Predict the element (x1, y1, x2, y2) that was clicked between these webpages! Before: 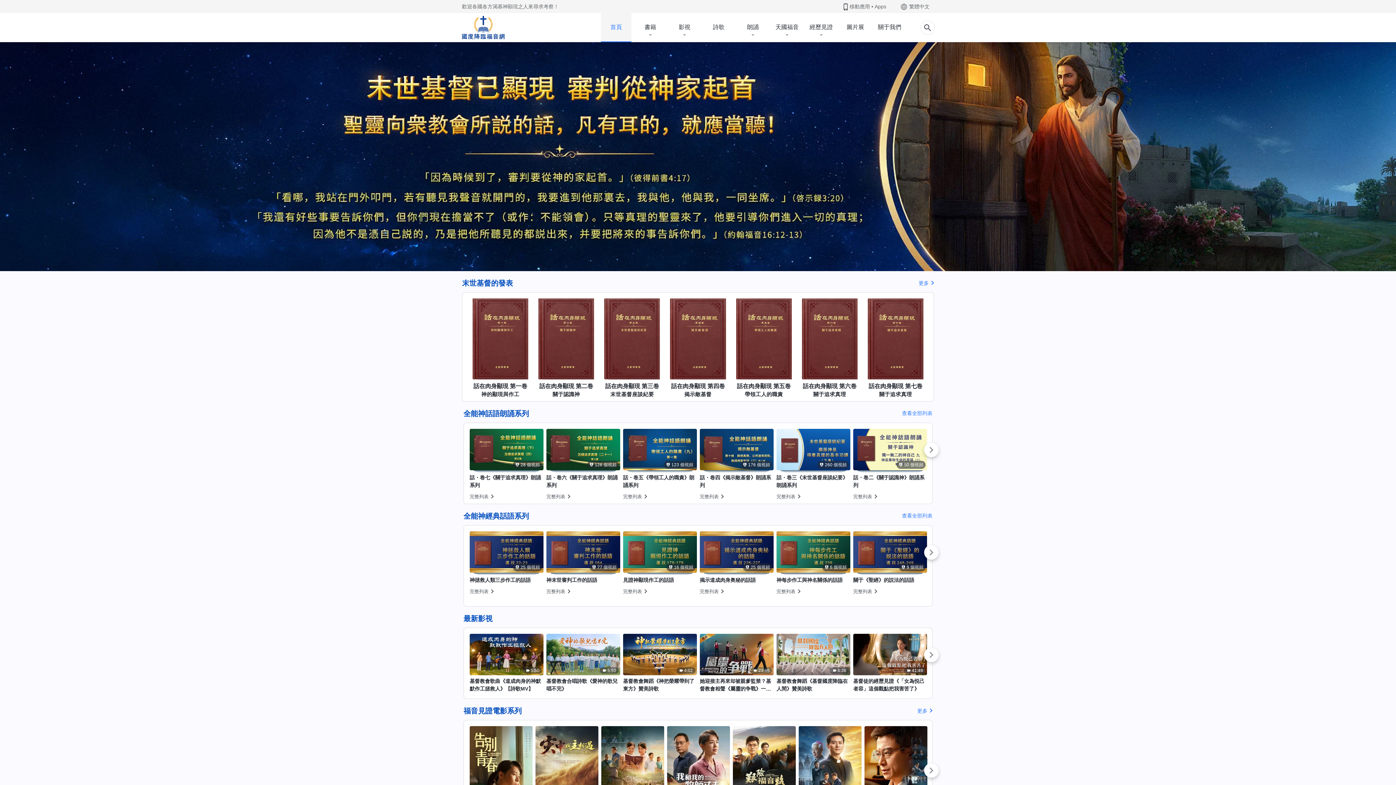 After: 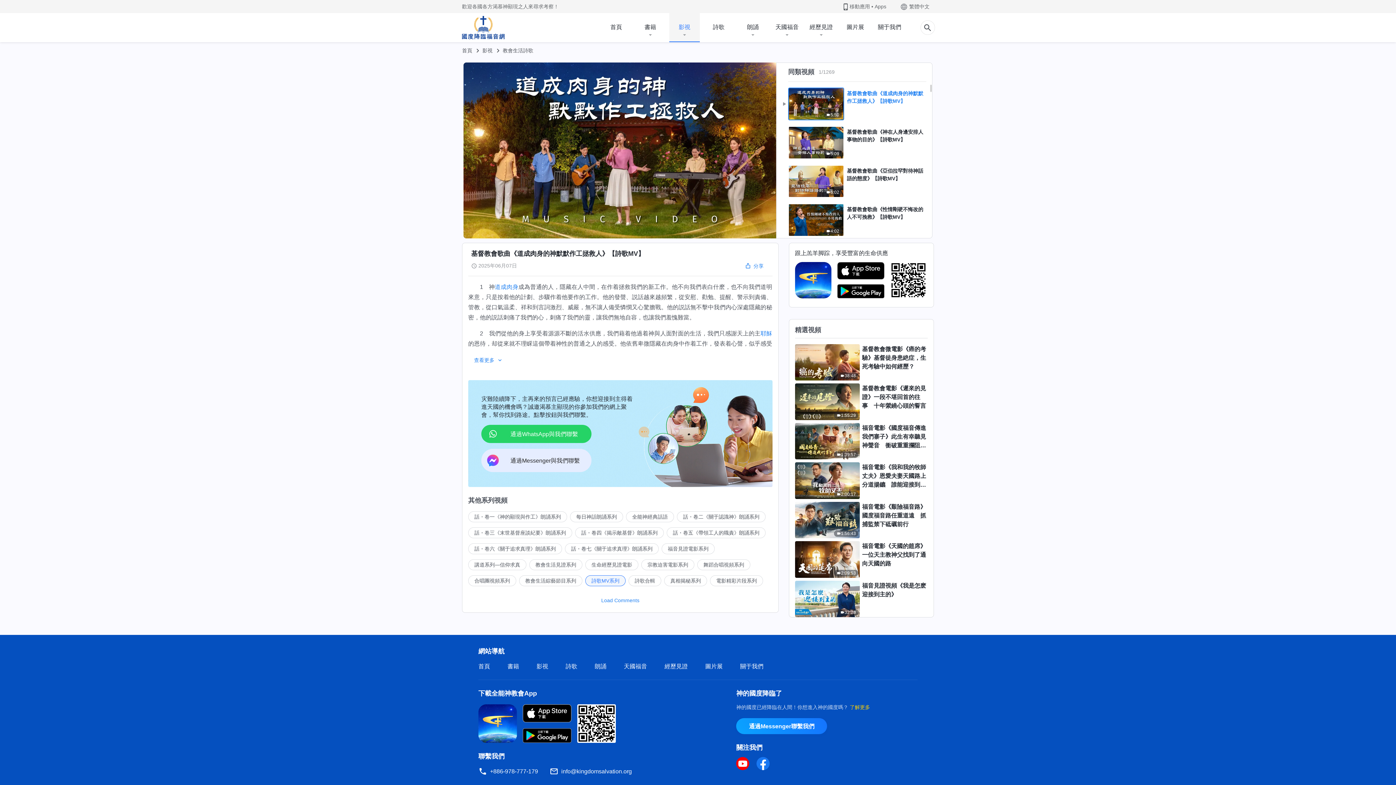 Action: bbox: (469, 677, 543, 693) label: 基督教會歌曲《道成肉身的神默默作工拯救人》【詩歌MV】